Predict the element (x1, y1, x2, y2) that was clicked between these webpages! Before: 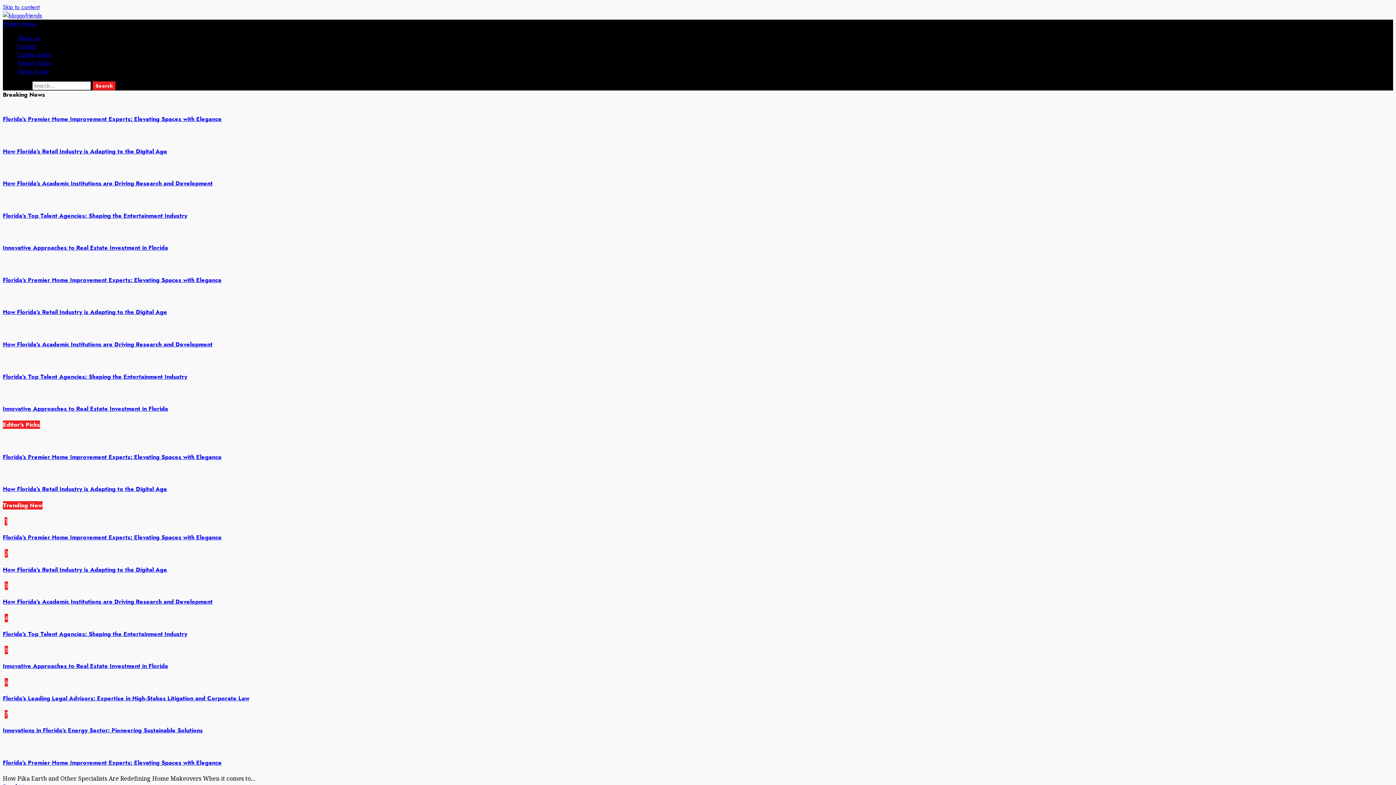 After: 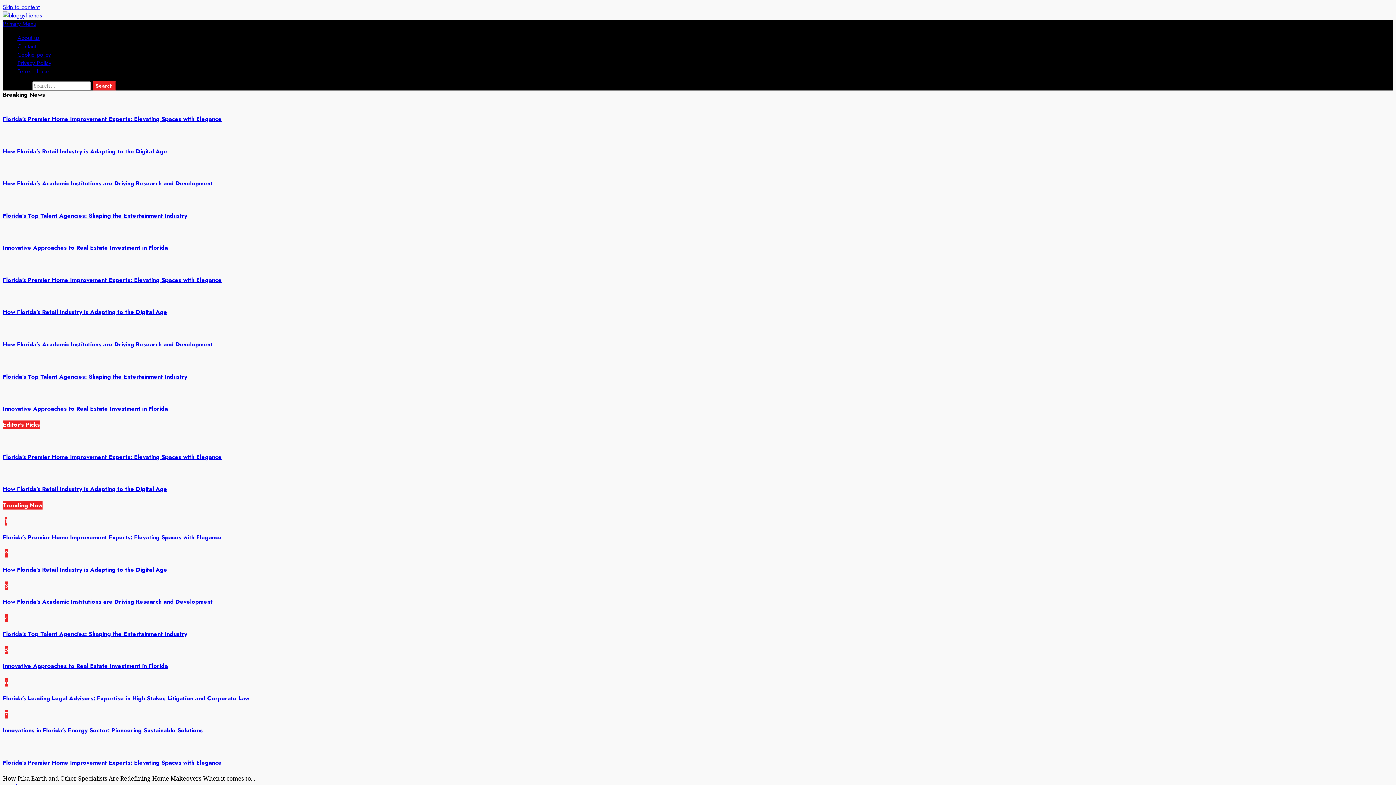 Action: label: Primary Menu bbox: (2, 19, 36, 28)